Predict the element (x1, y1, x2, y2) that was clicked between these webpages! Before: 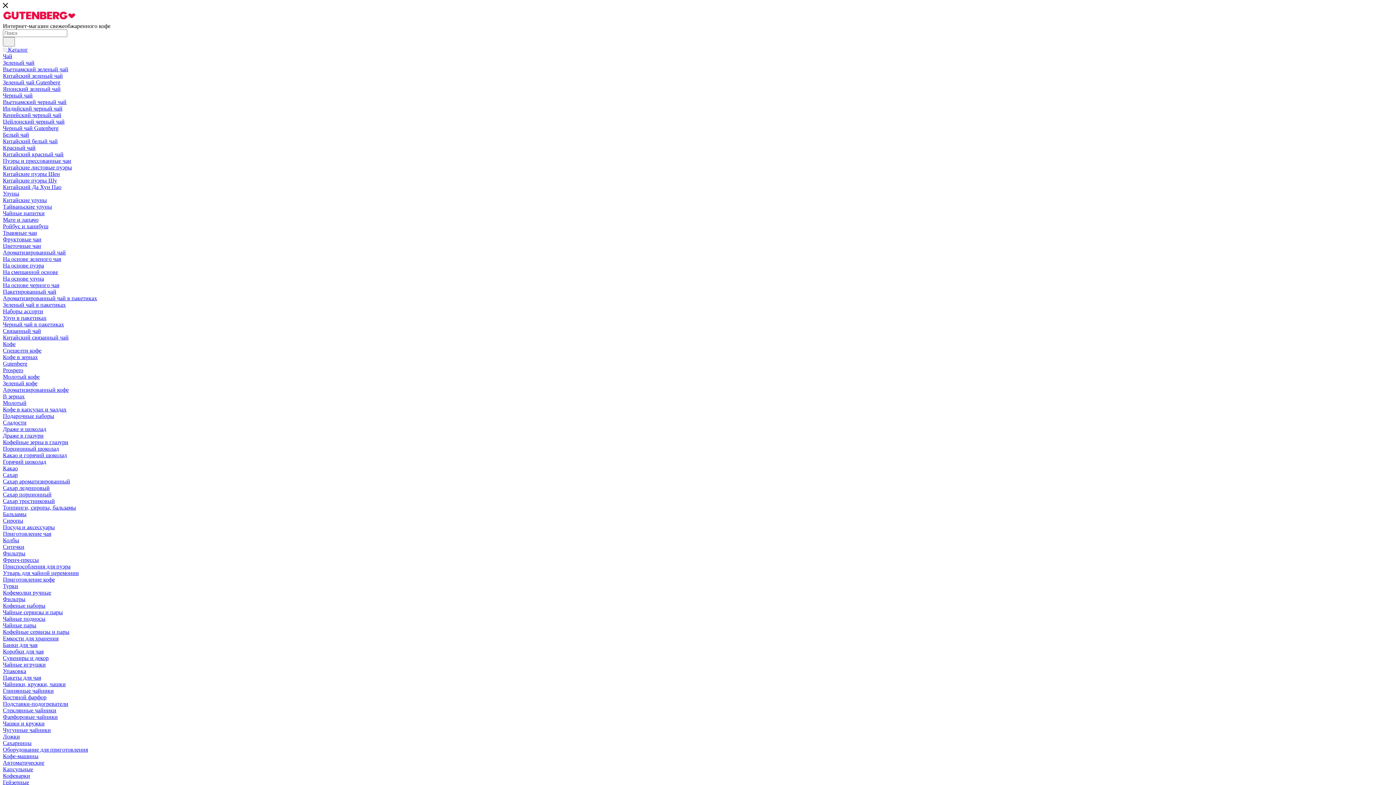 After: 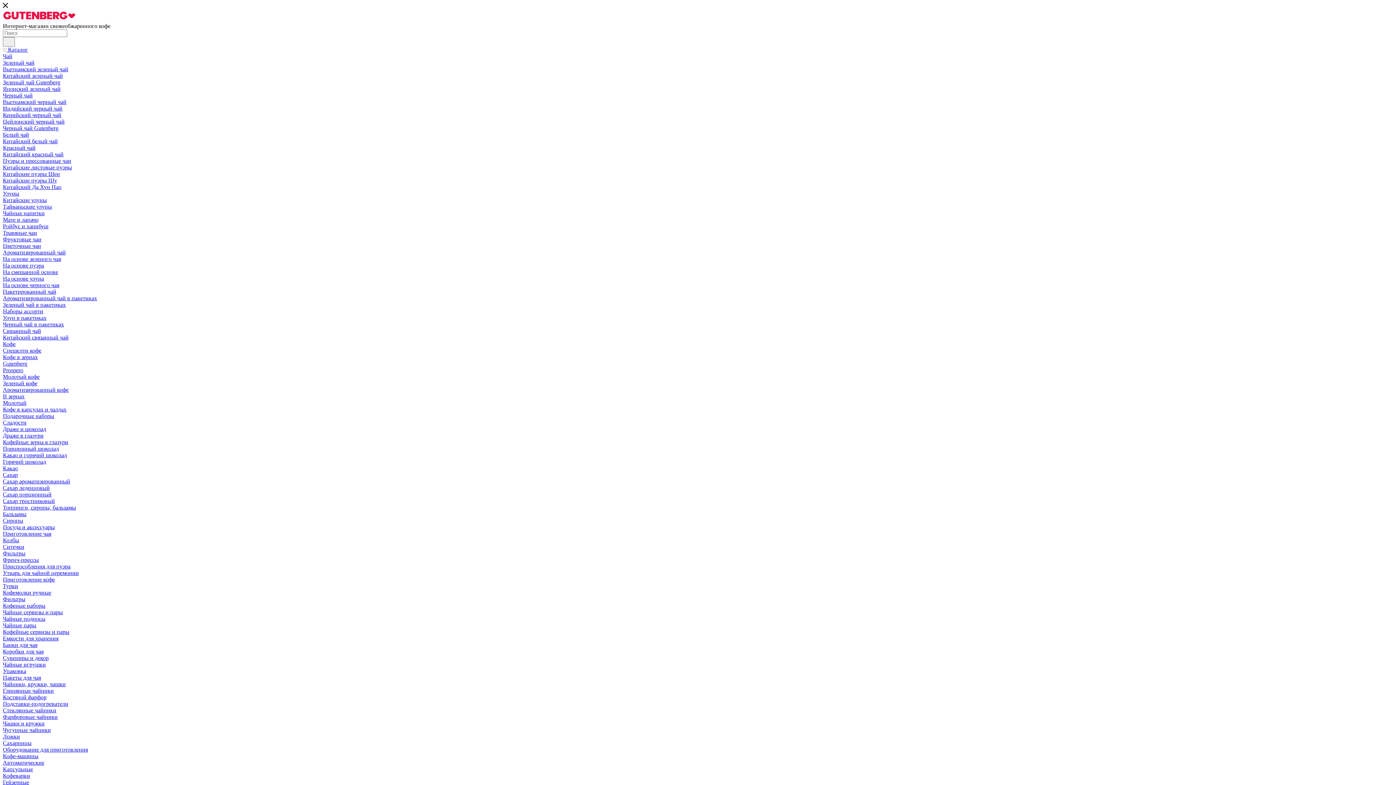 Action: bbox: (2, 72, 62, 78) label: Китайский зеленый чай